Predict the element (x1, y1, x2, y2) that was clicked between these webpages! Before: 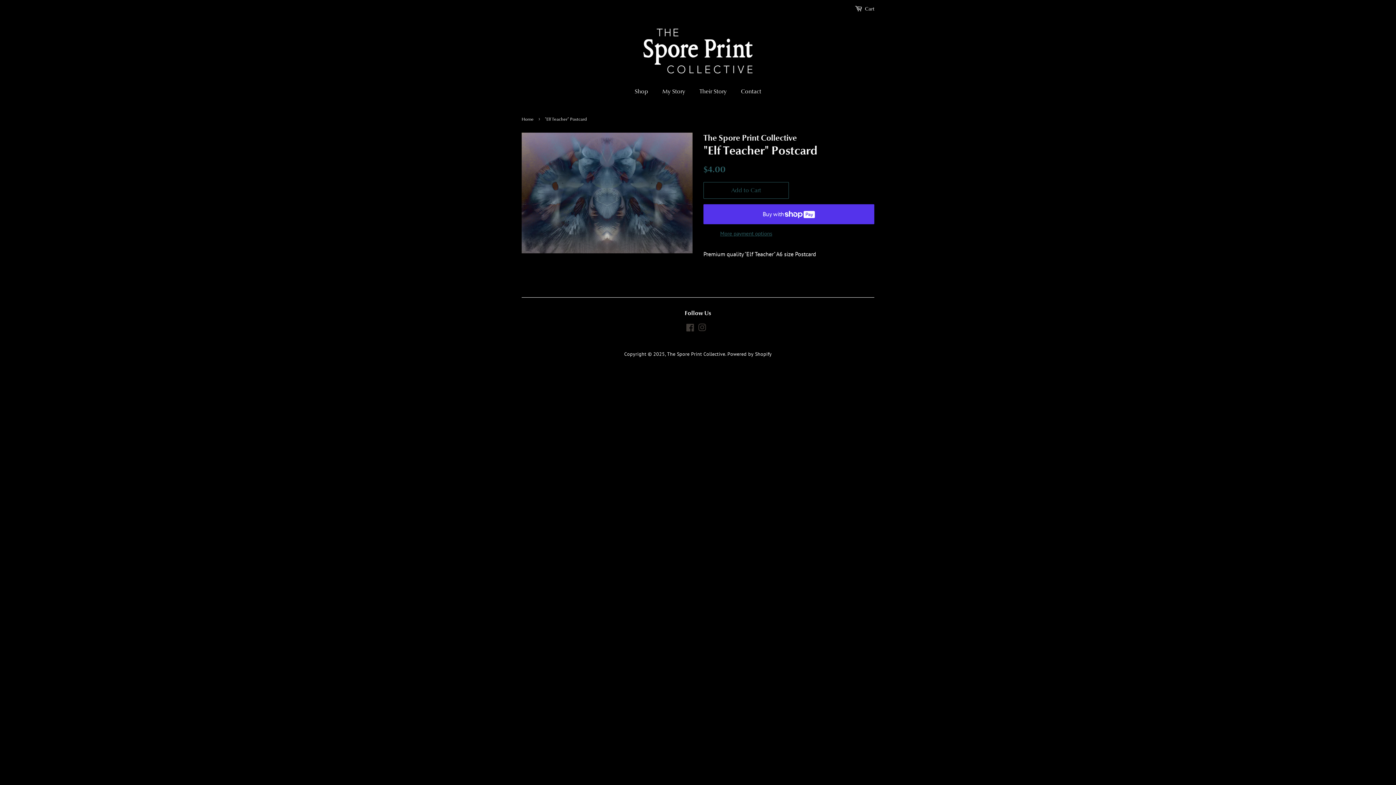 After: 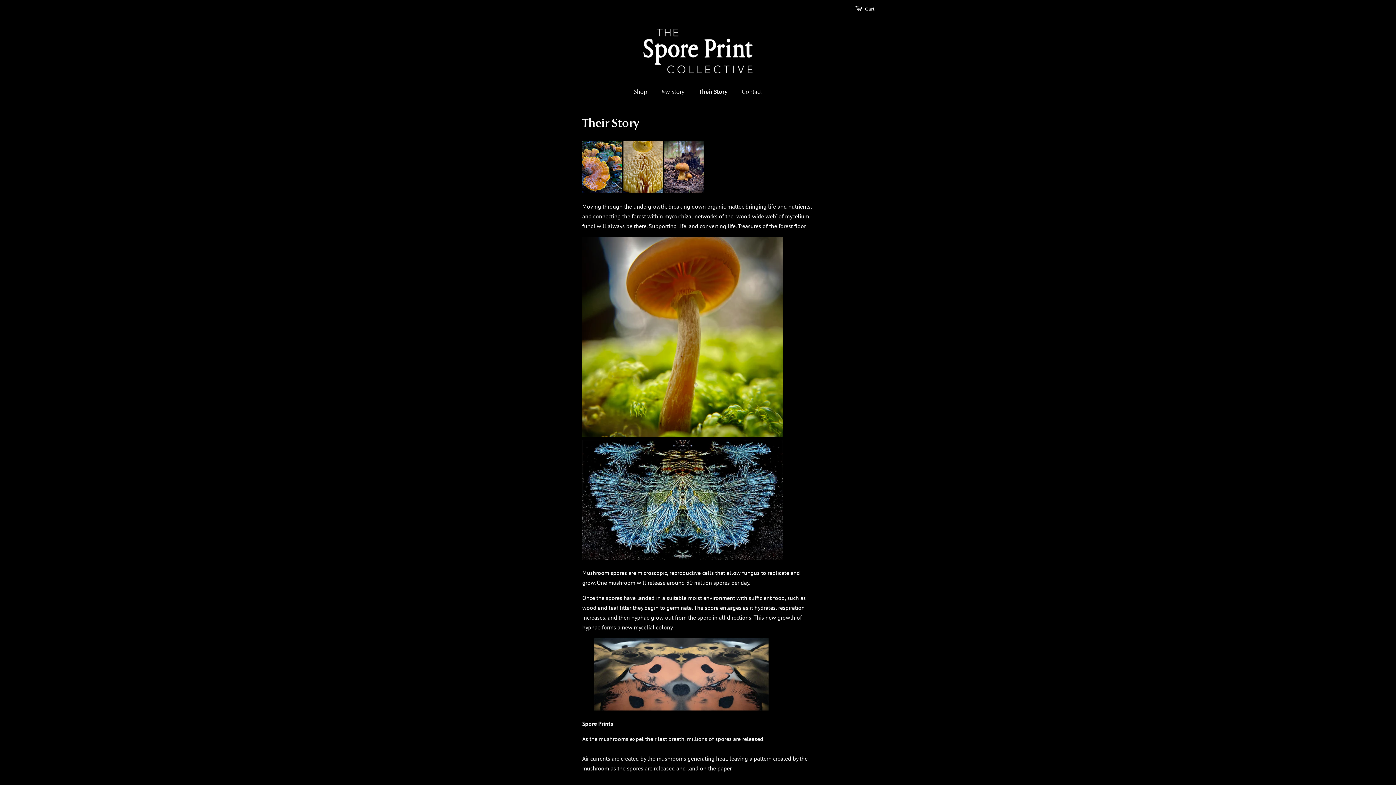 Action: label: Their Story bbox: (694, 84, 734, 99)